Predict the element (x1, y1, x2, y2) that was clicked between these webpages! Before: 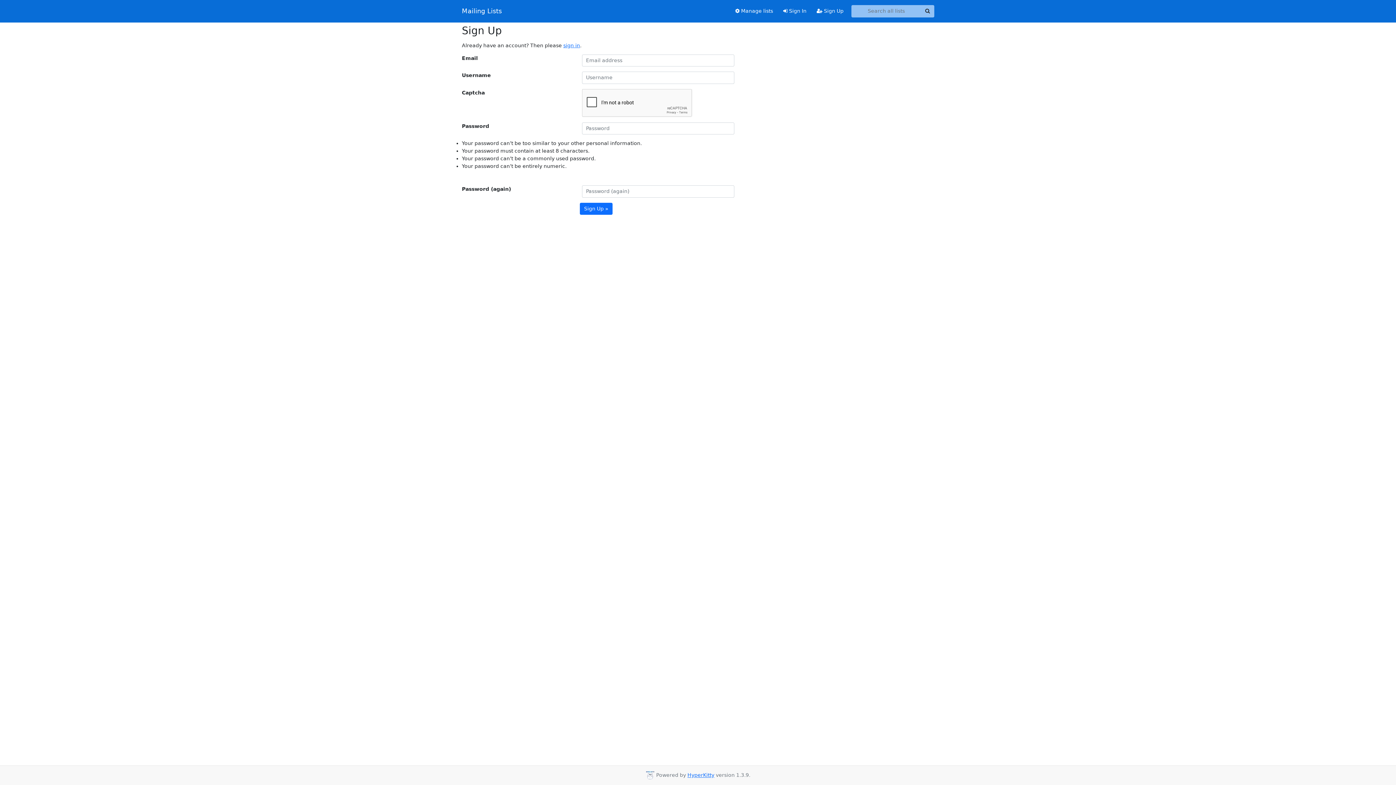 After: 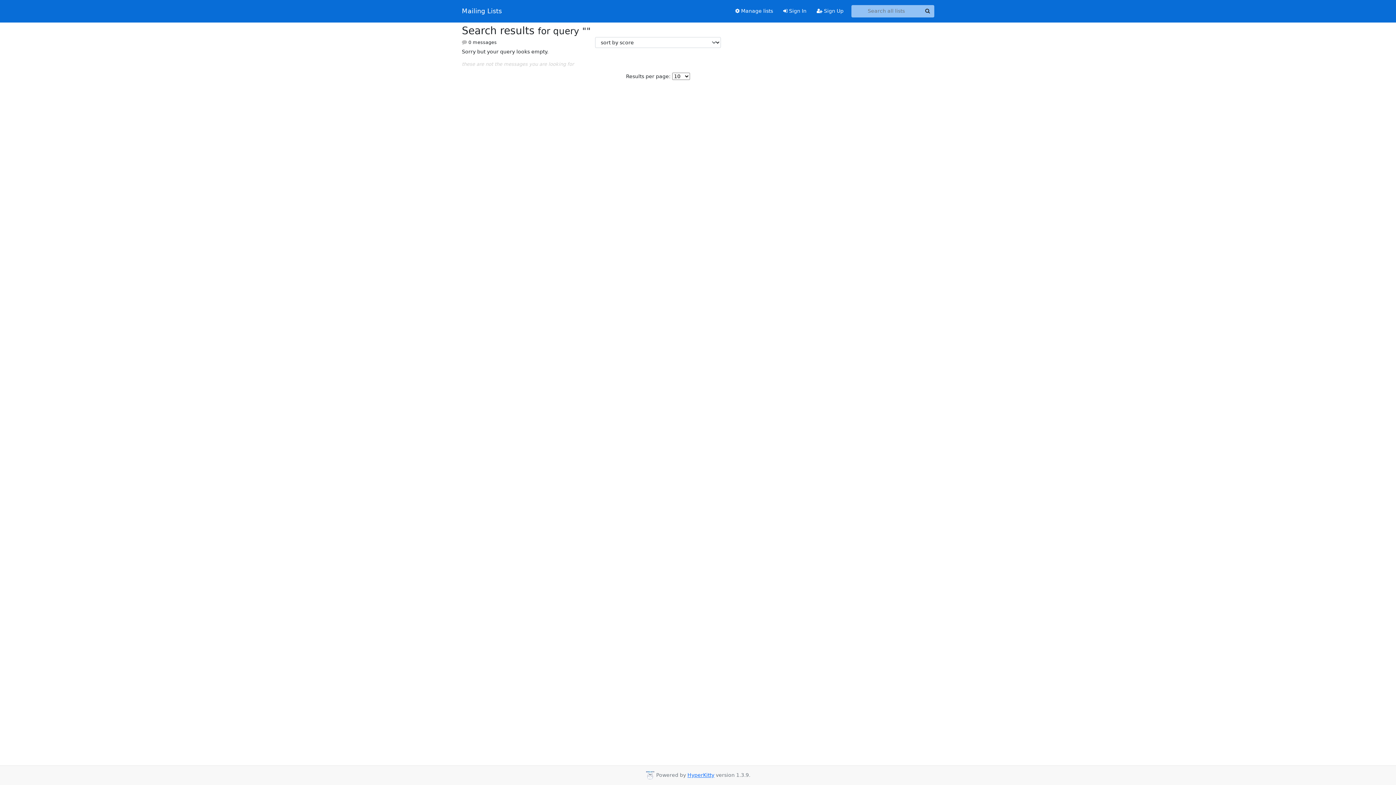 Action: bbox: (921, 5, 934, 17) label: Search